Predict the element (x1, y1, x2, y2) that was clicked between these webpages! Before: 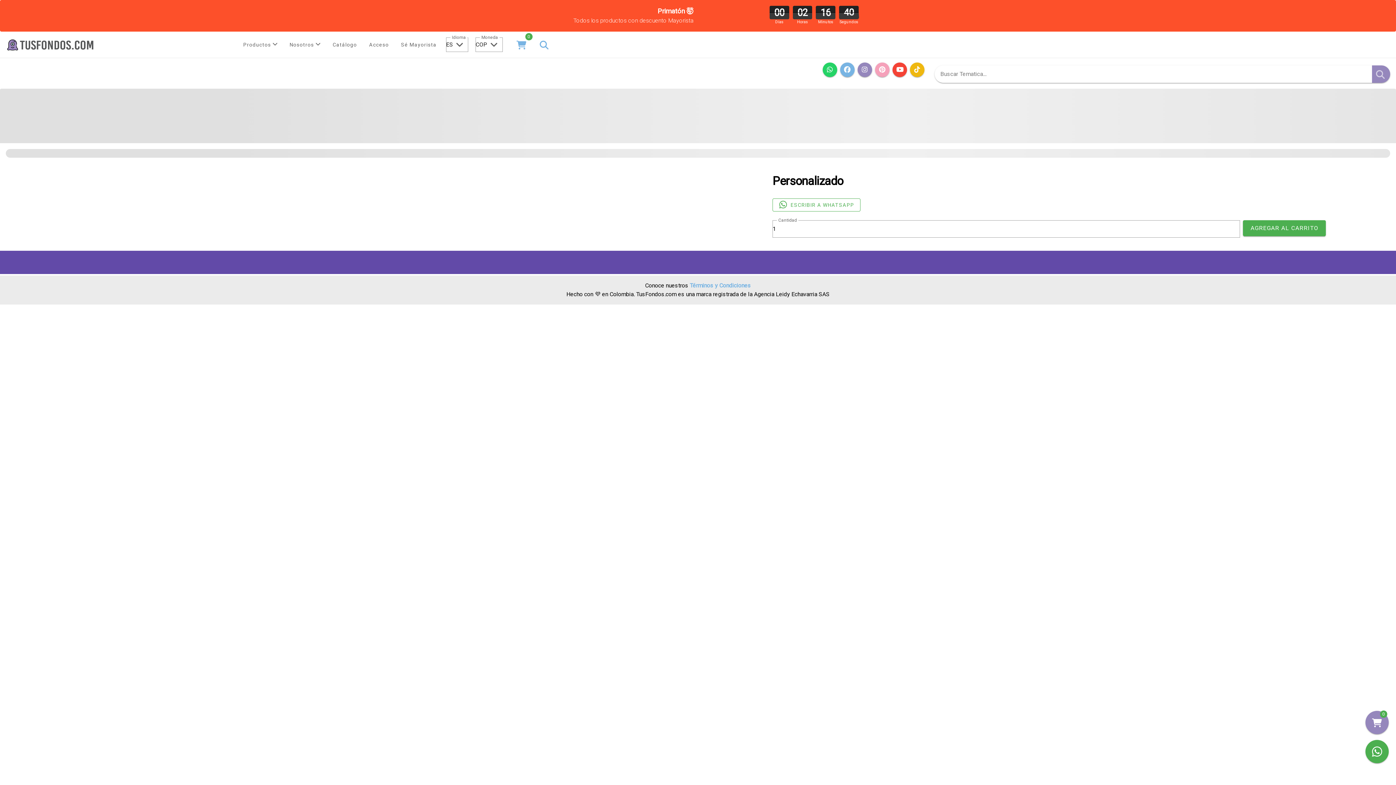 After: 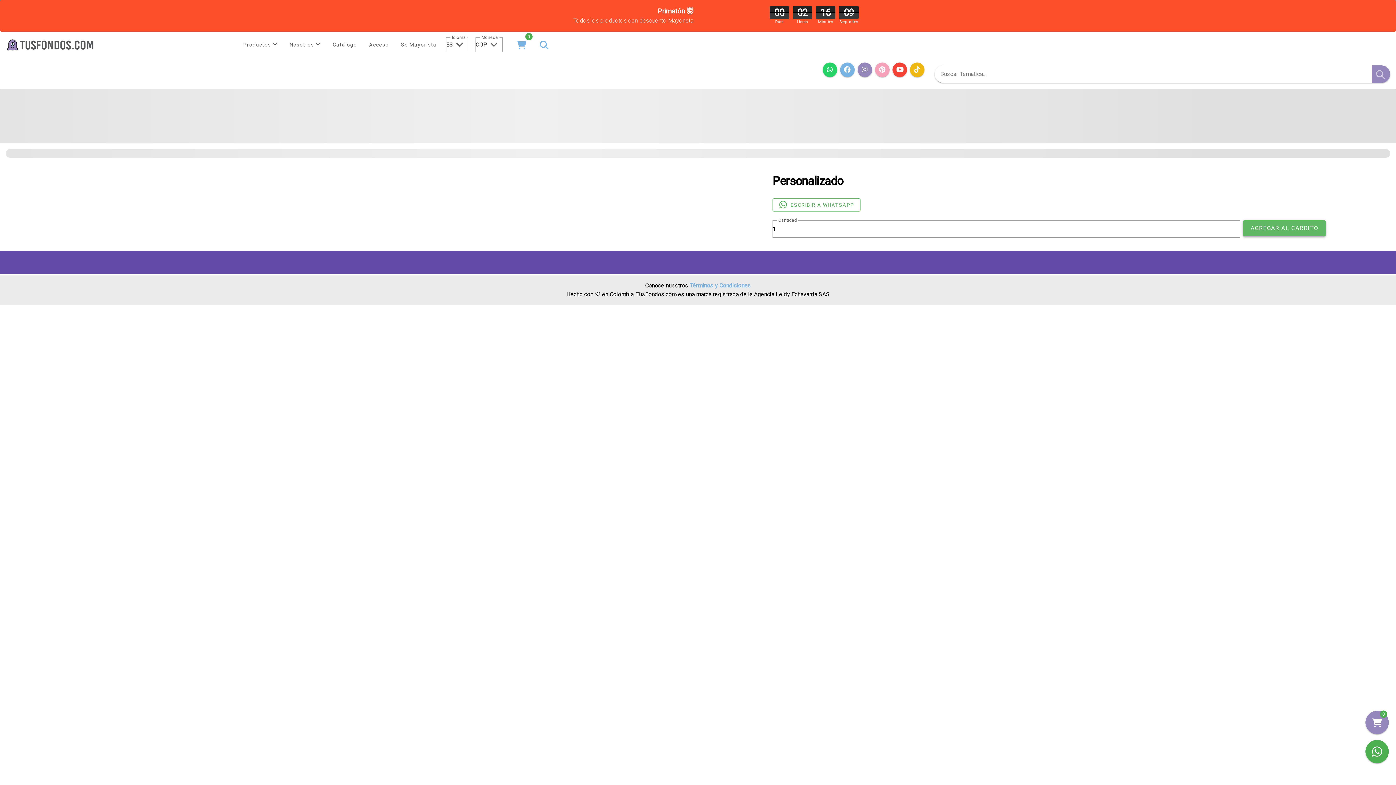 Action: bbox: (1243, 220, 1326, 236) label: AGREGAR AL CARRITO